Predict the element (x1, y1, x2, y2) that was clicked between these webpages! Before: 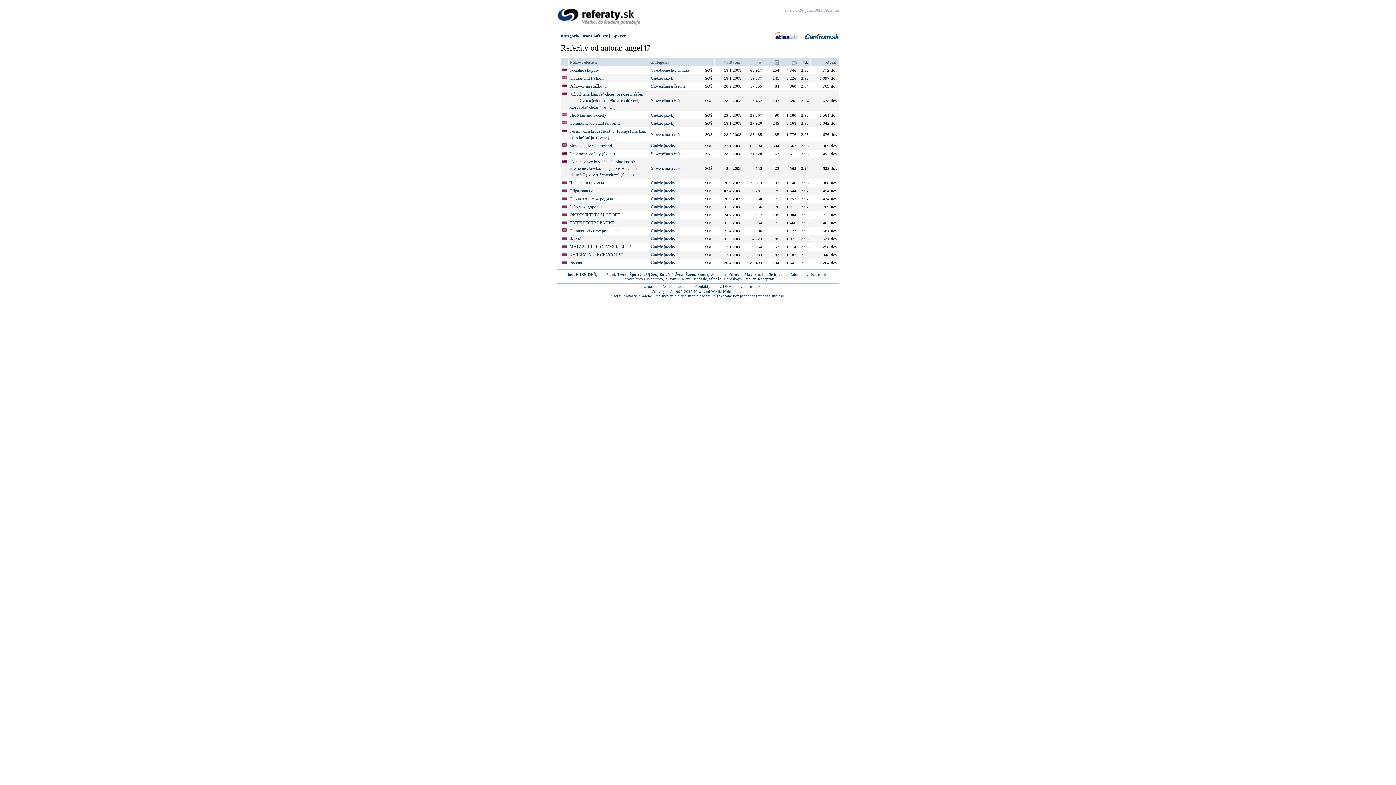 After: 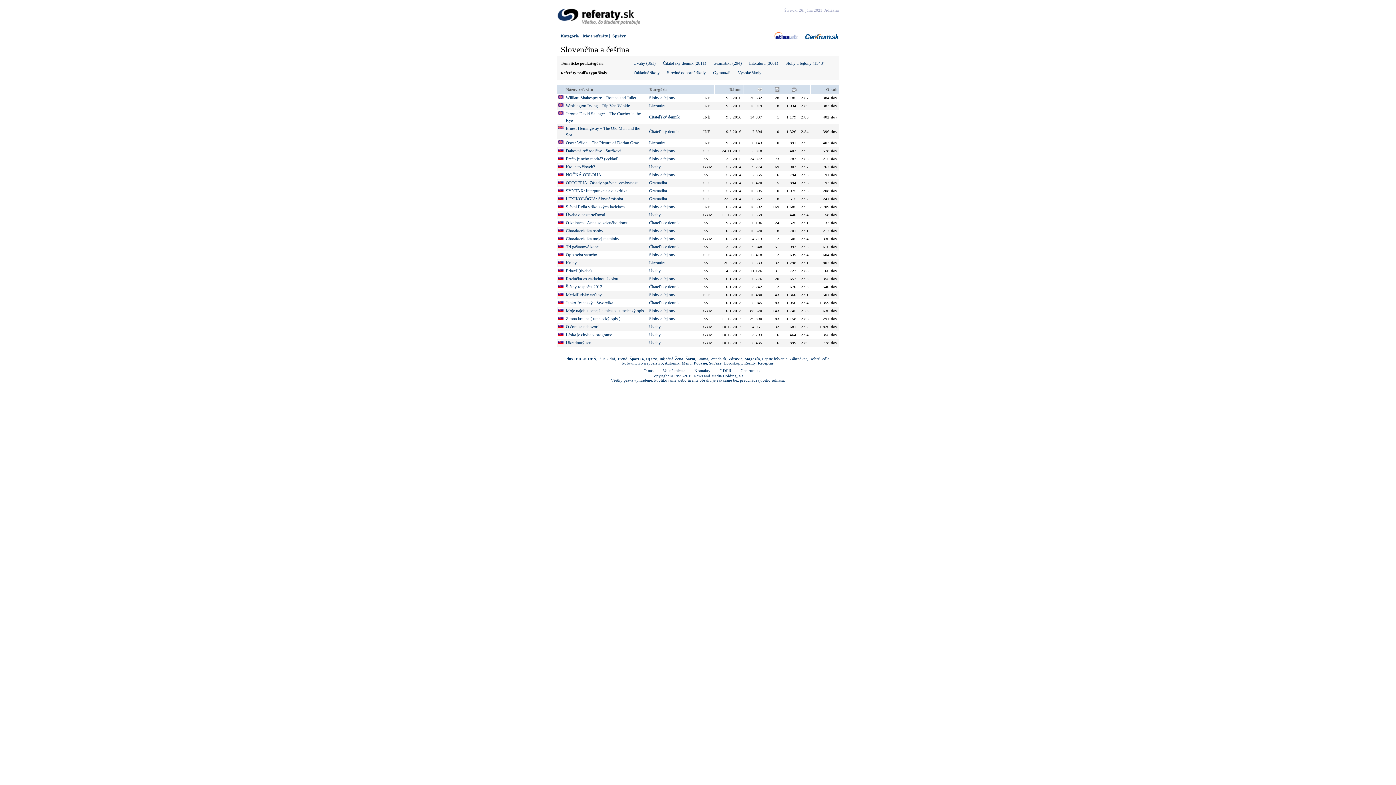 Action: label: Slovenčina a čeština bbox: (651, 98, 685, 103)